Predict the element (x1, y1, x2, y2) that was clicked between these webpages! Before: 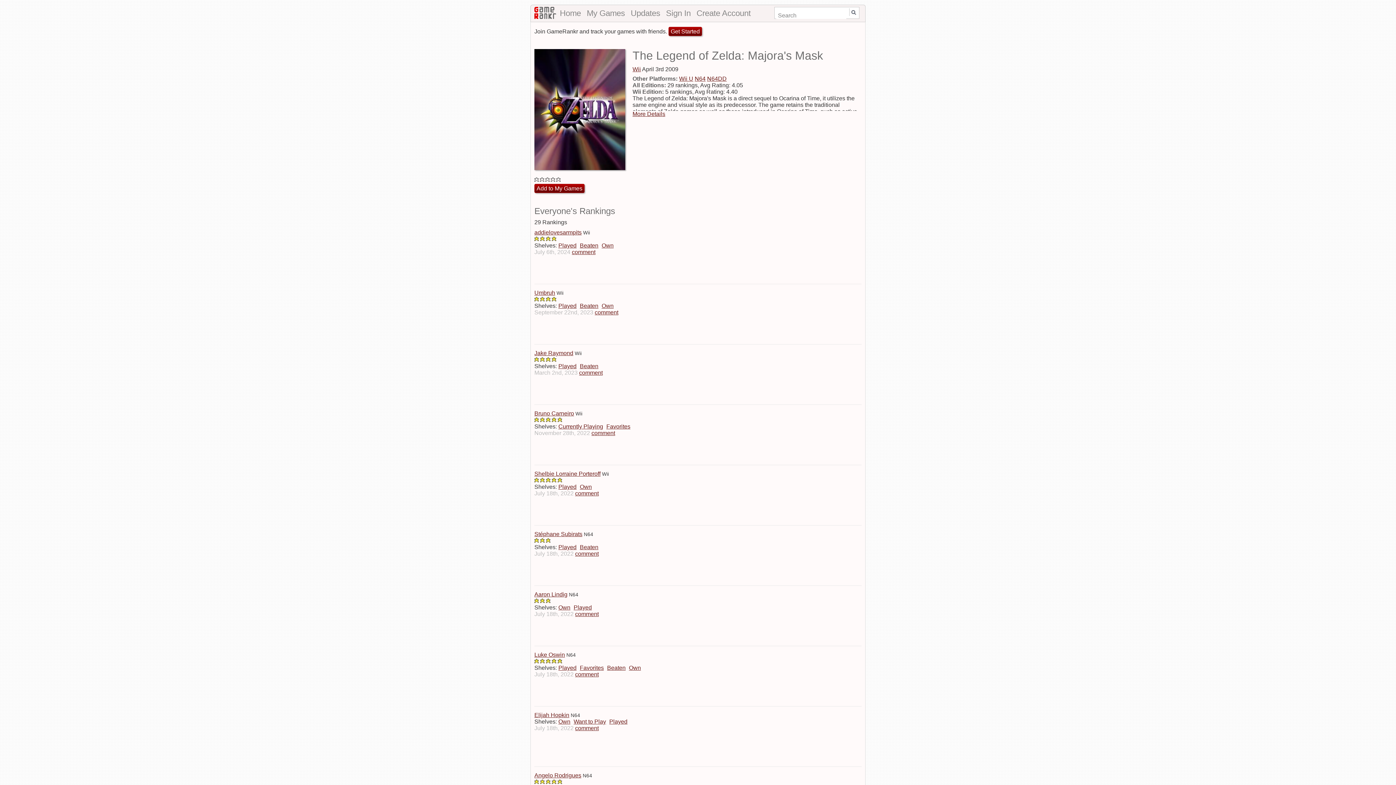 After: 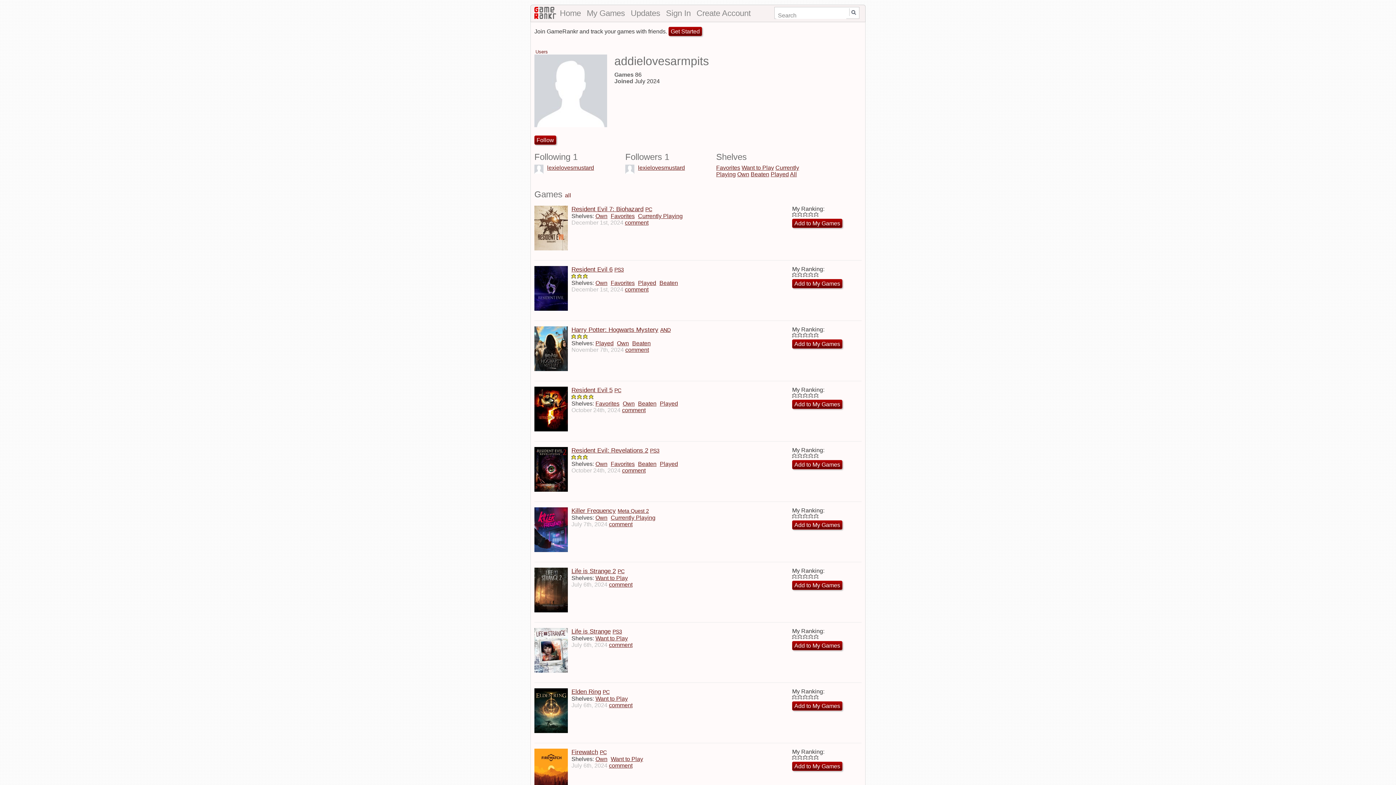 Action: label: addielovesarmpits bbox: (534, 229, 581, 235)